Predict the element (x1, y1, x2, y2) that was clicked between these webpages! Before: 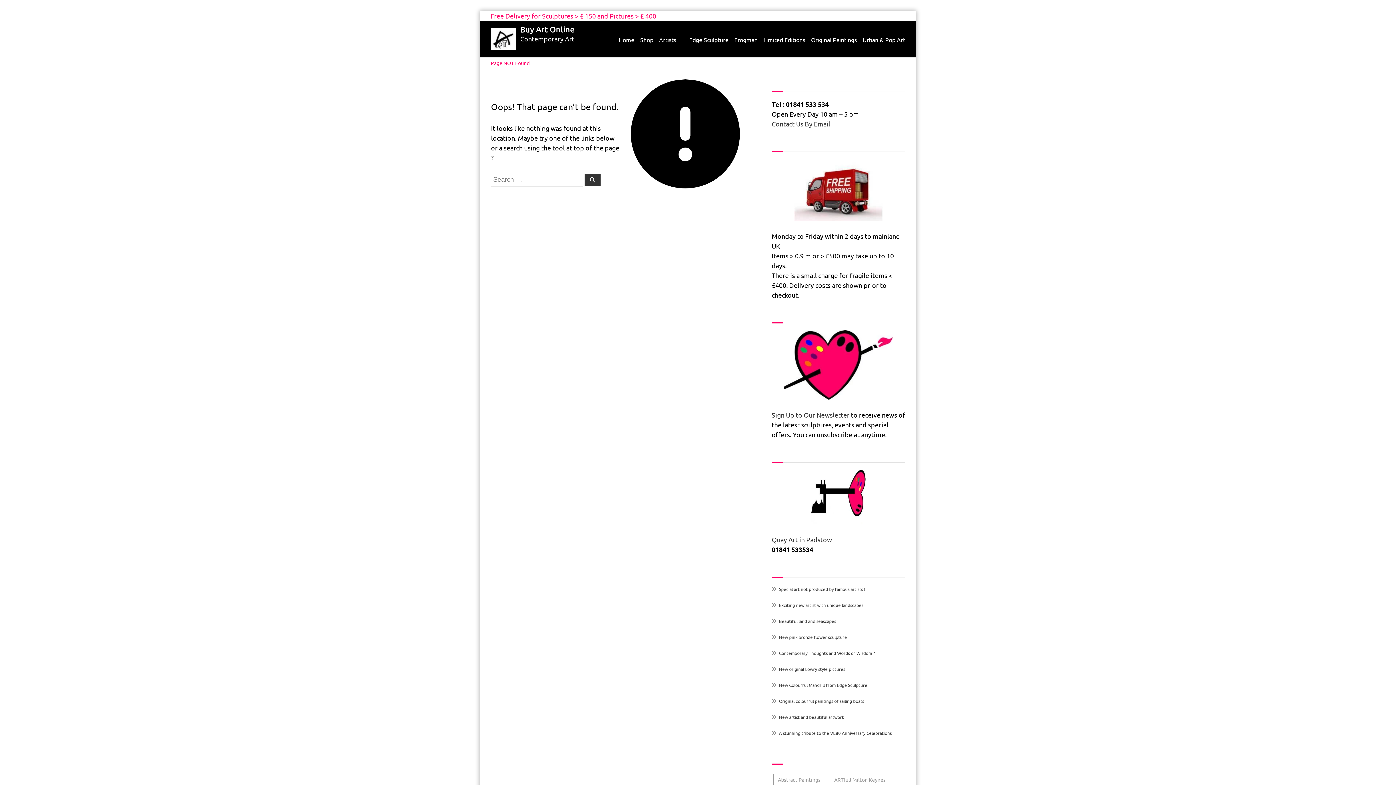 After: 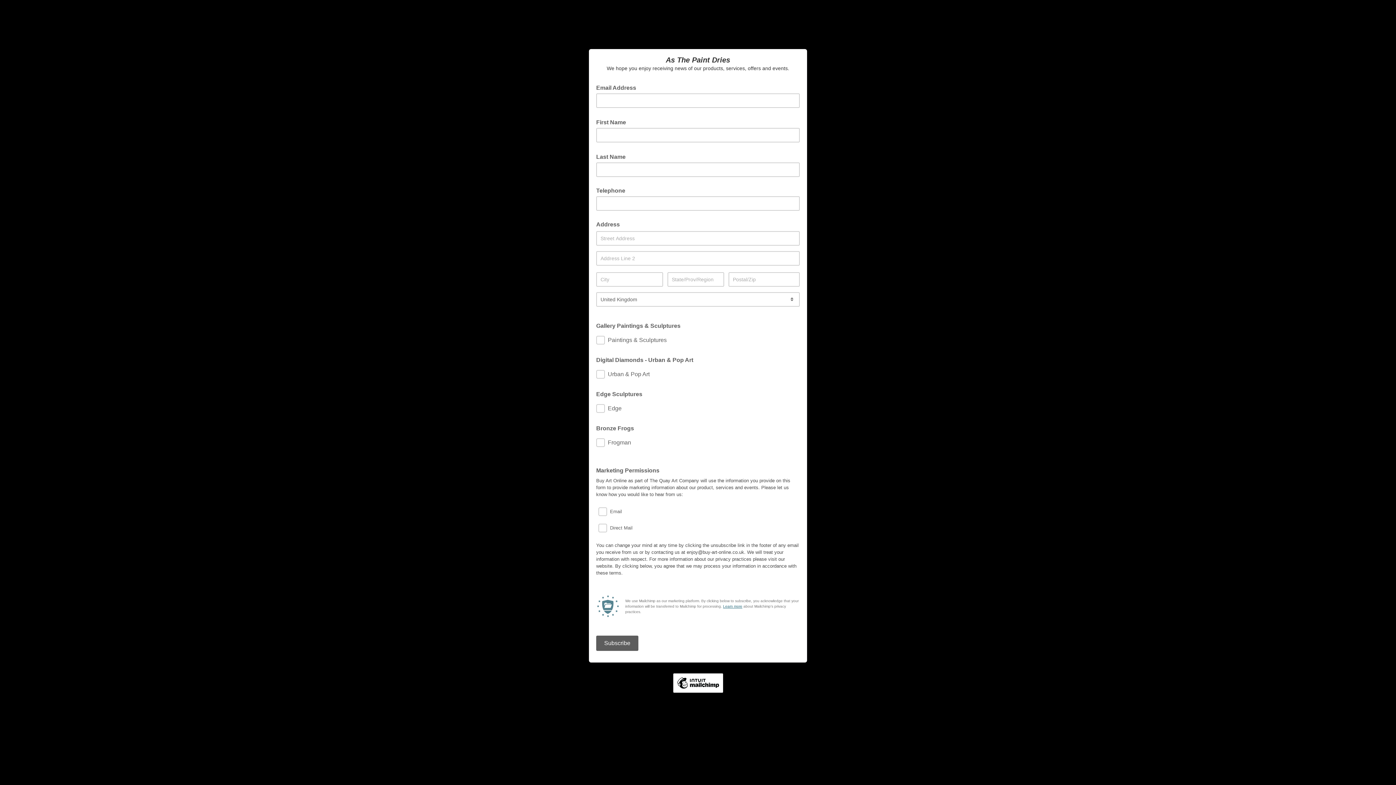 Action: bbox: (771, 411, 849, 418) label: Sign Up to Our Newsletter